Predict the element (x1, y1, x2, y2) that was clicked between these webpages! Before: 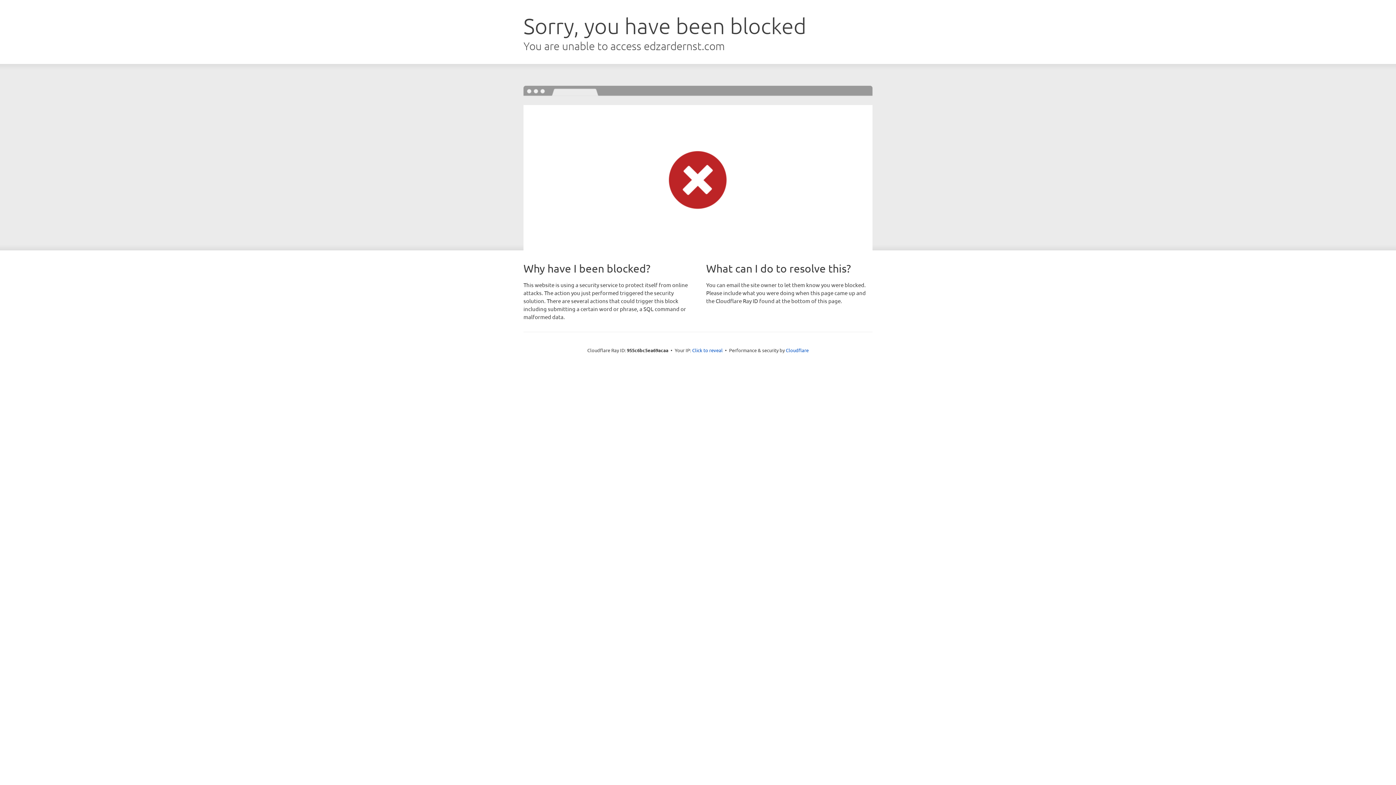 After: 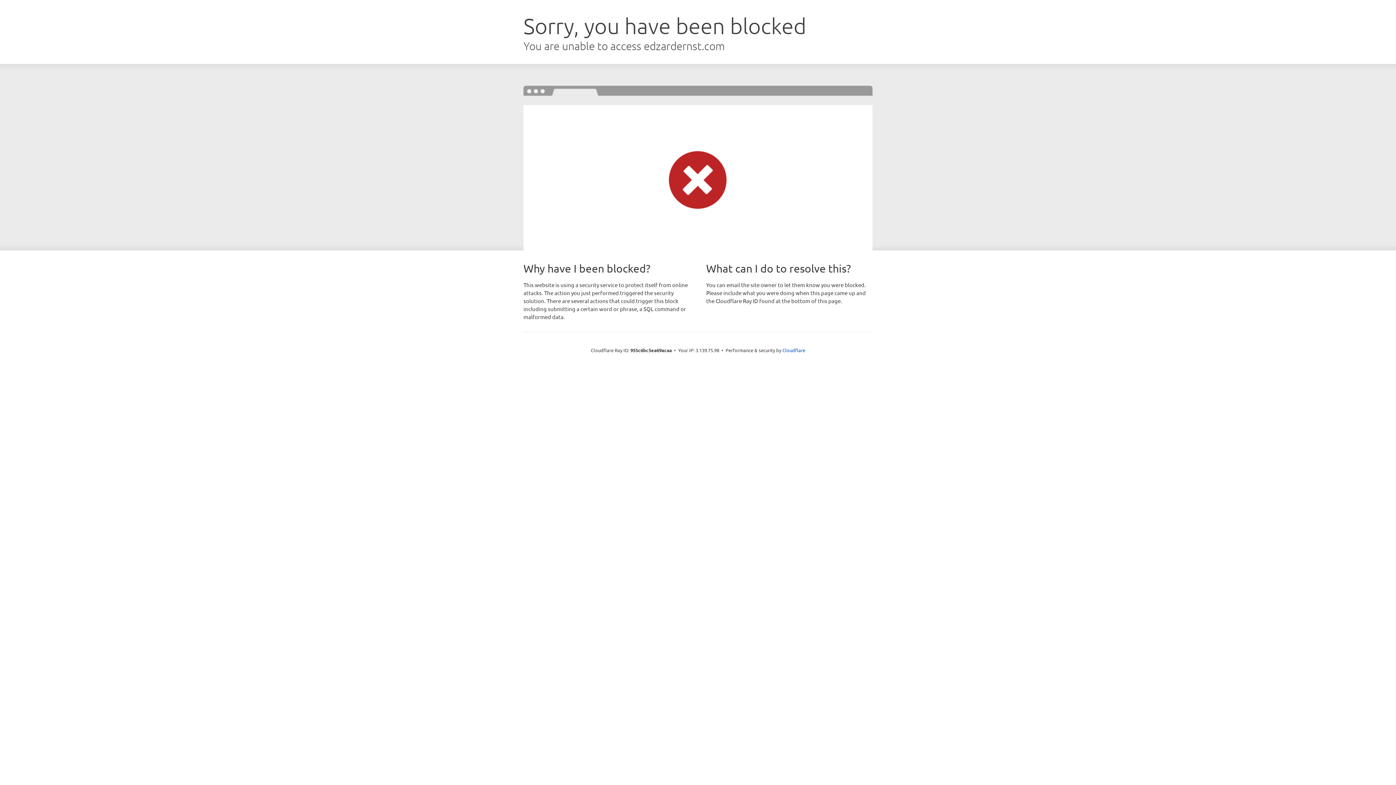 Action: label: Click to reveal bbox: (692, 346, 722, 353)